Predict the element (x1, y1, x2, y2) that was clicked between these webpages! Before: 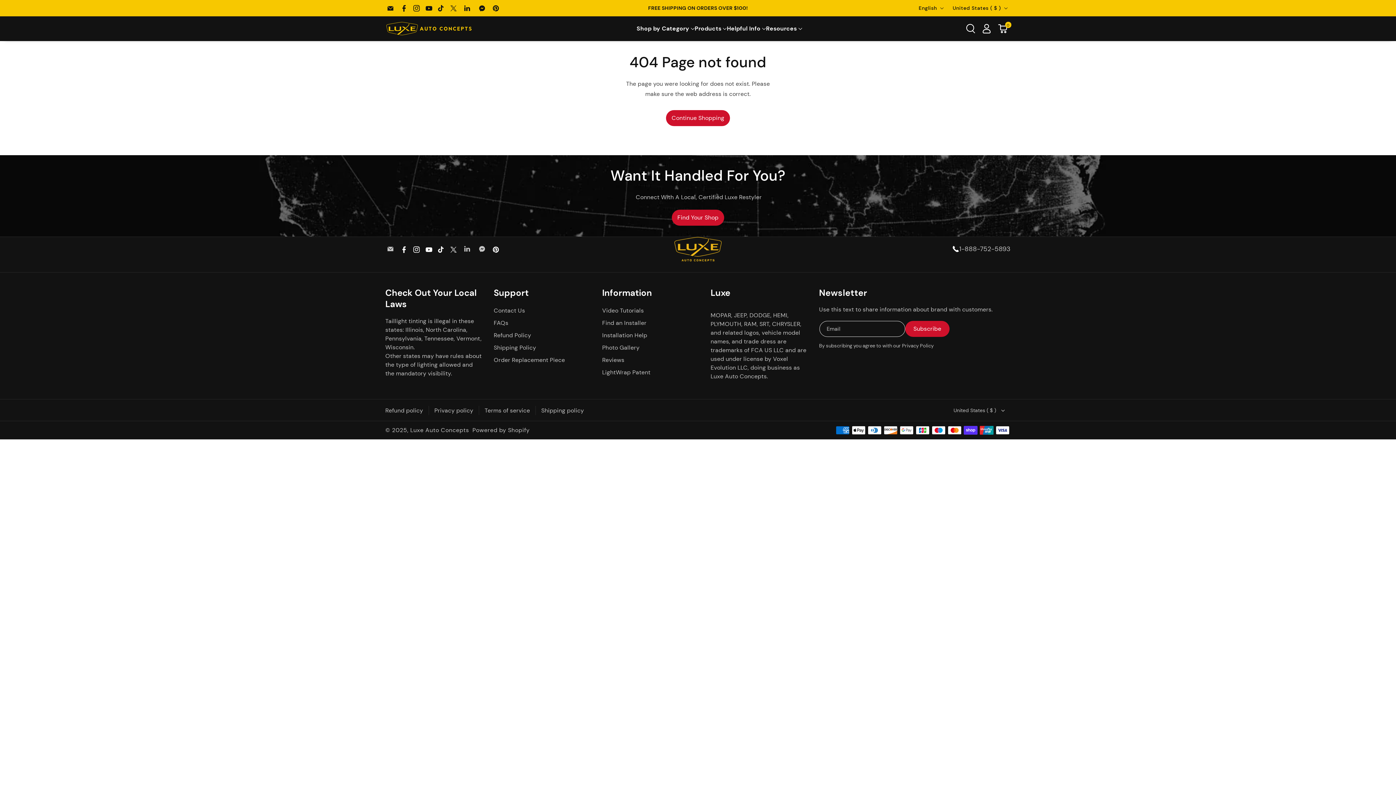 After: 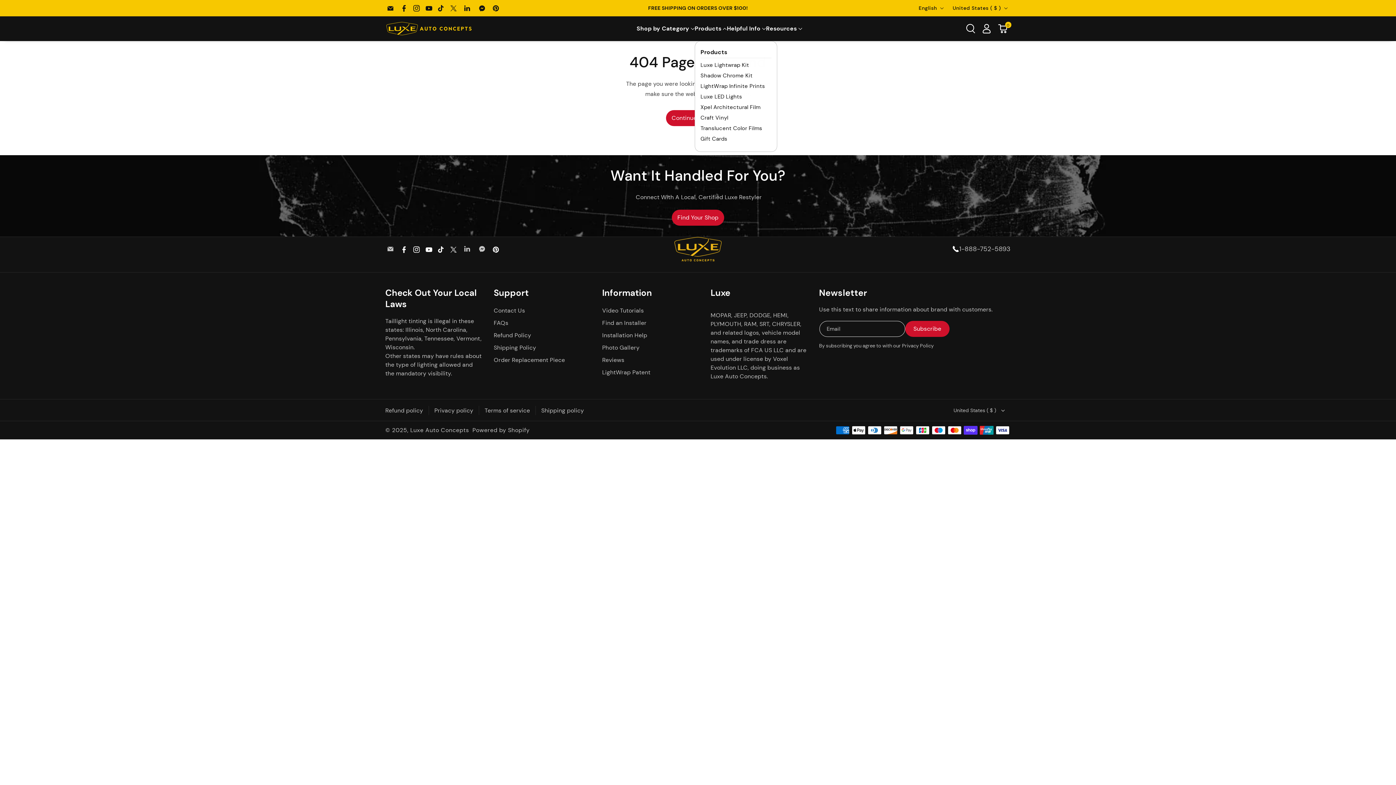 Action: bbox: (694, 25, 727, 32) label: Products